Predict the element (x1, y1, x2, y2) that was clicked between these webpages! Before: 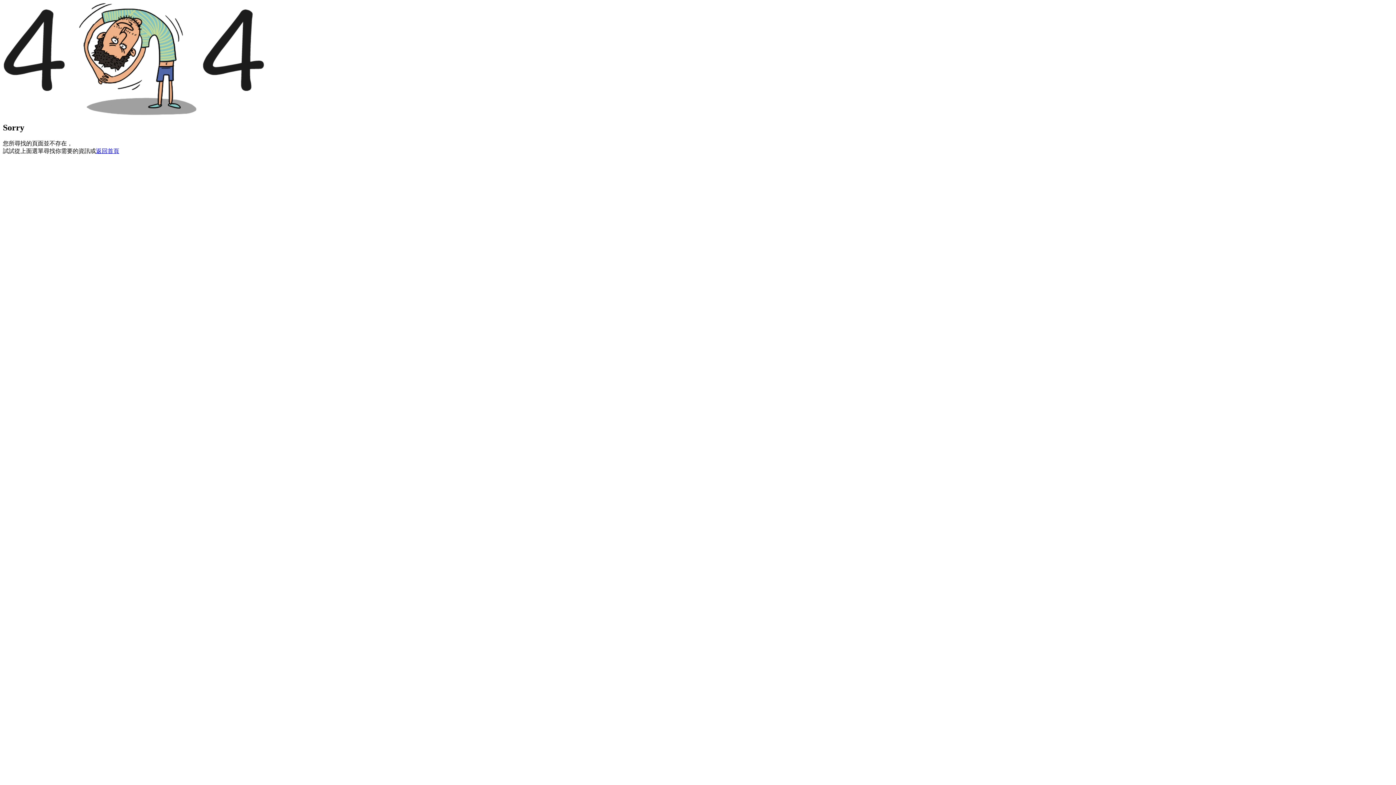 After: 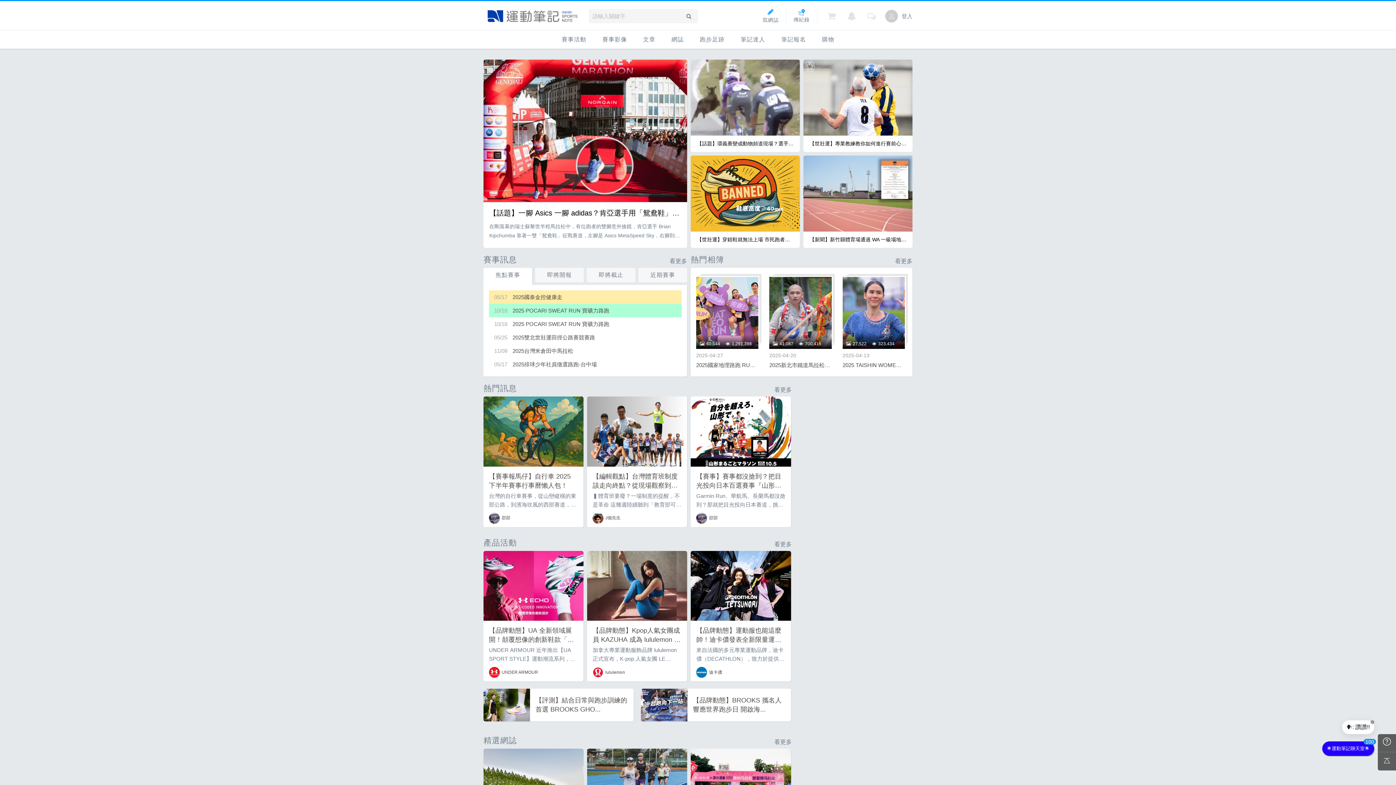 Action: label: 返回首頁 bbox: (96, 147, 119, 154)